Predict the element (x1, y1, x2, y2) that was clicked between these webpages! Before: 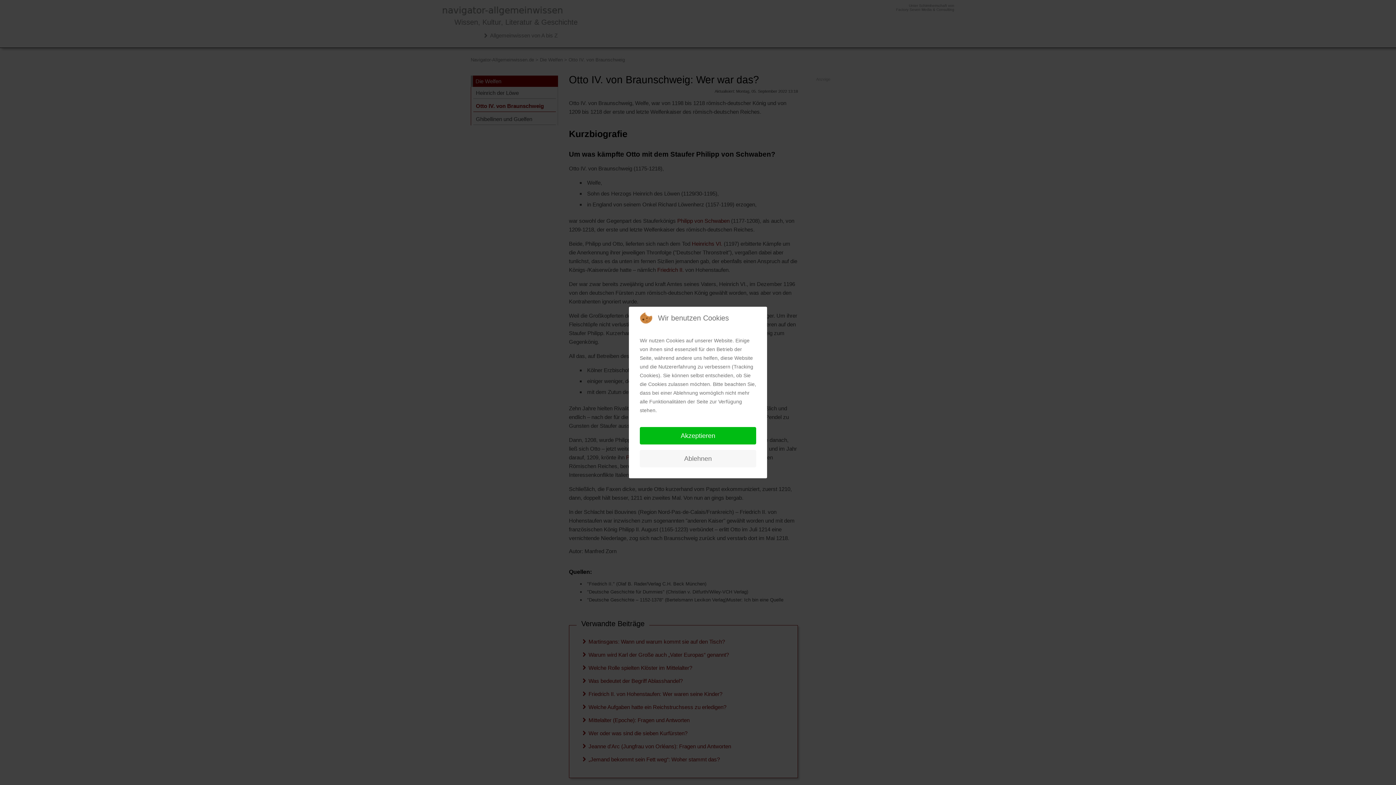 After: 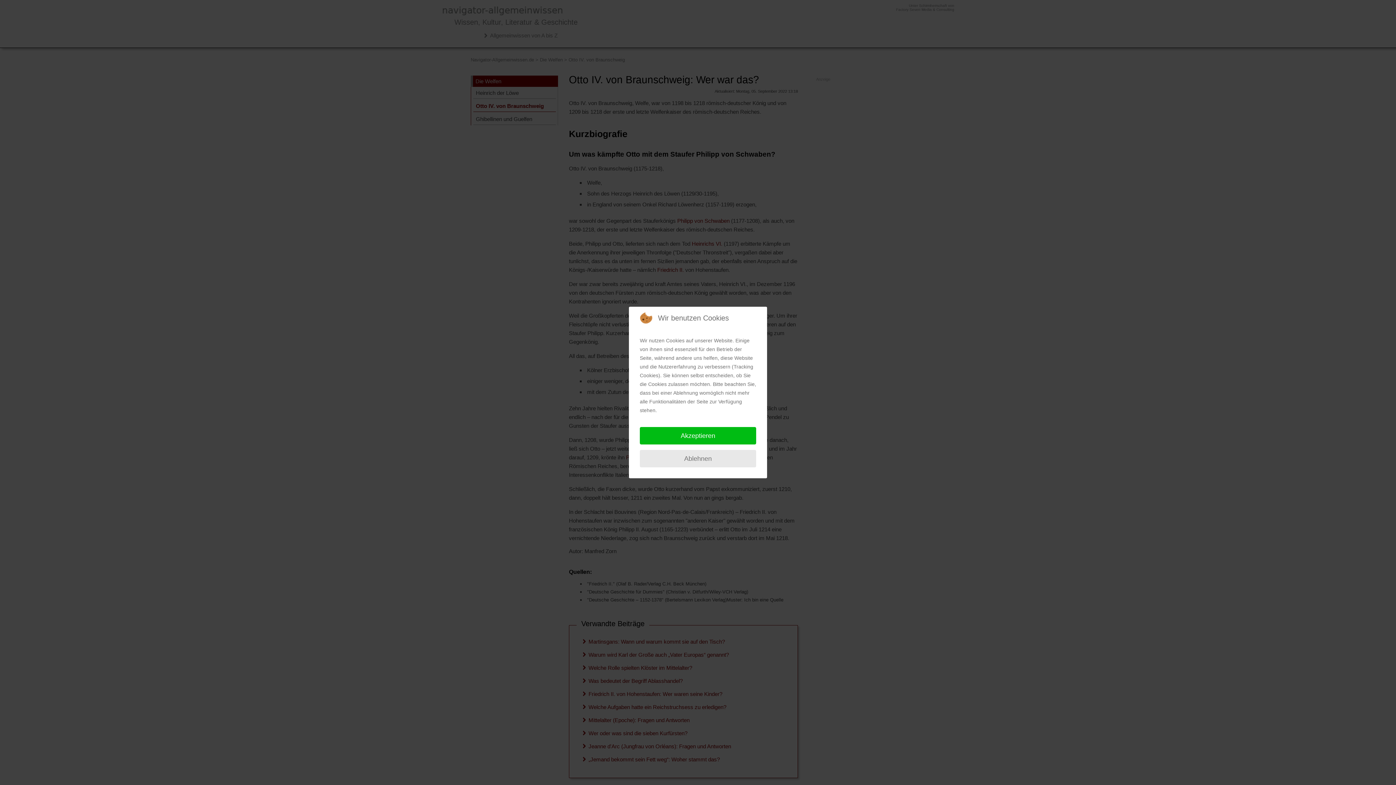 Action: bbox: (640, 450, 756, 467) label: Ablehnen